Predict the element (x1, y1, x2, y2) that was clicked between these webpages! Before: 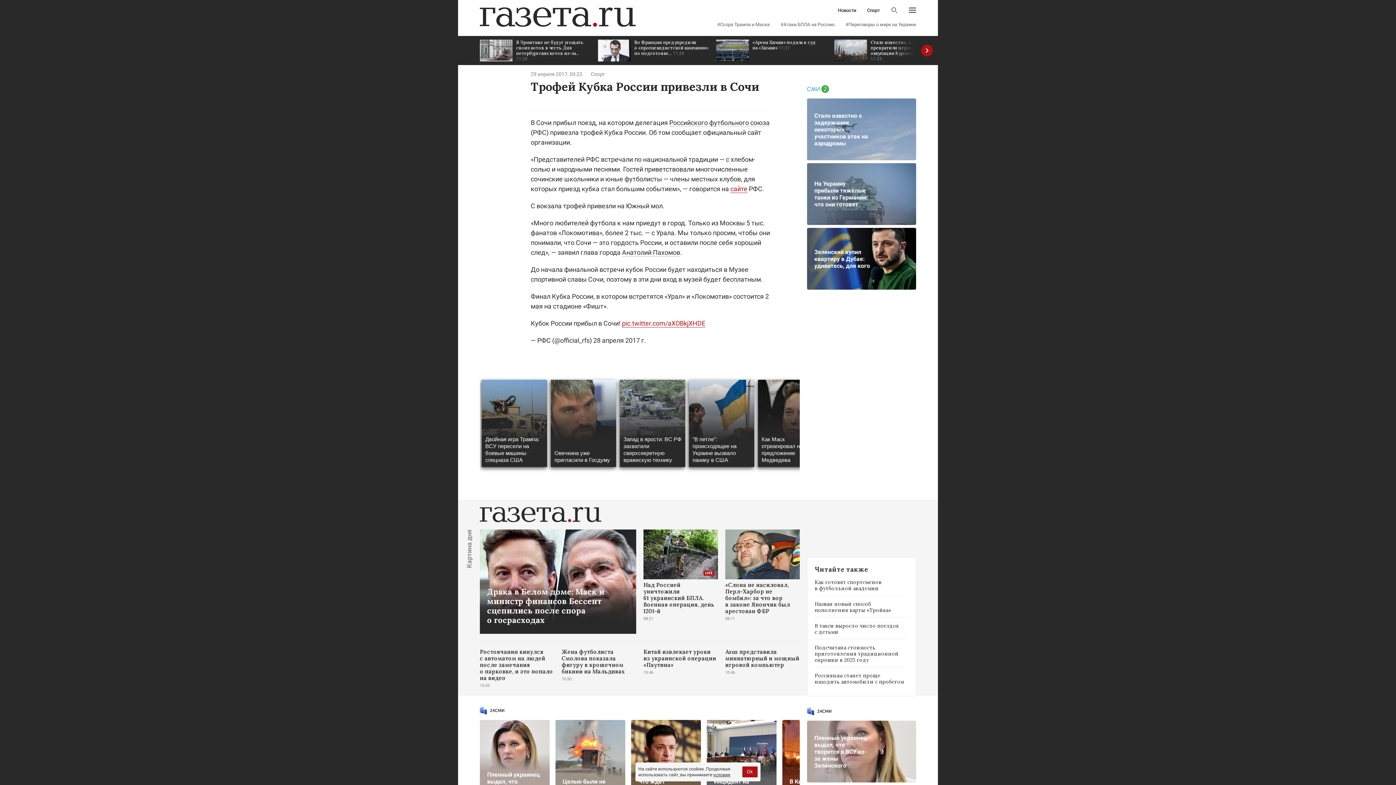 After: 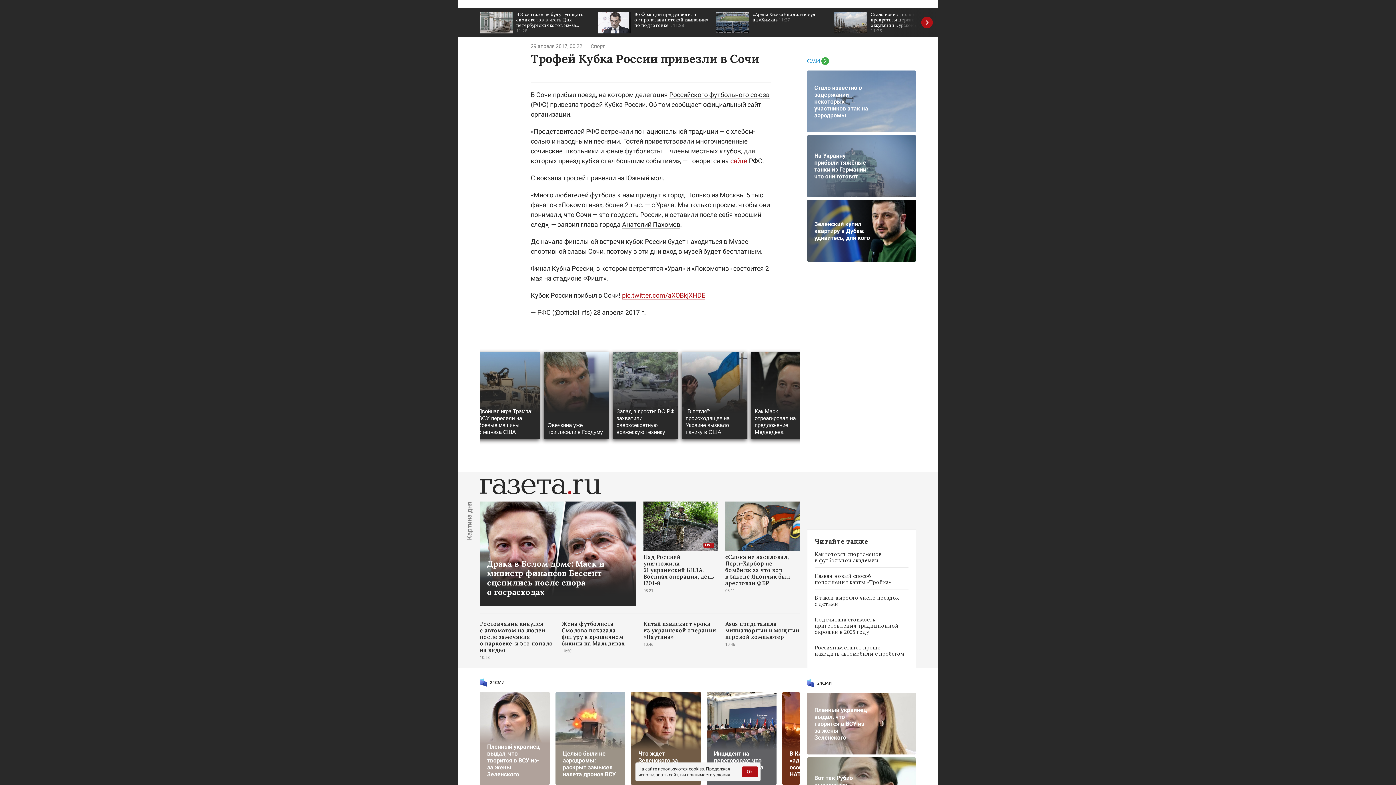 Action: bbox: (555, 720, 625, 813) label: Целью были не аэродромы: раскрыт замысел налета дронов ВСУ